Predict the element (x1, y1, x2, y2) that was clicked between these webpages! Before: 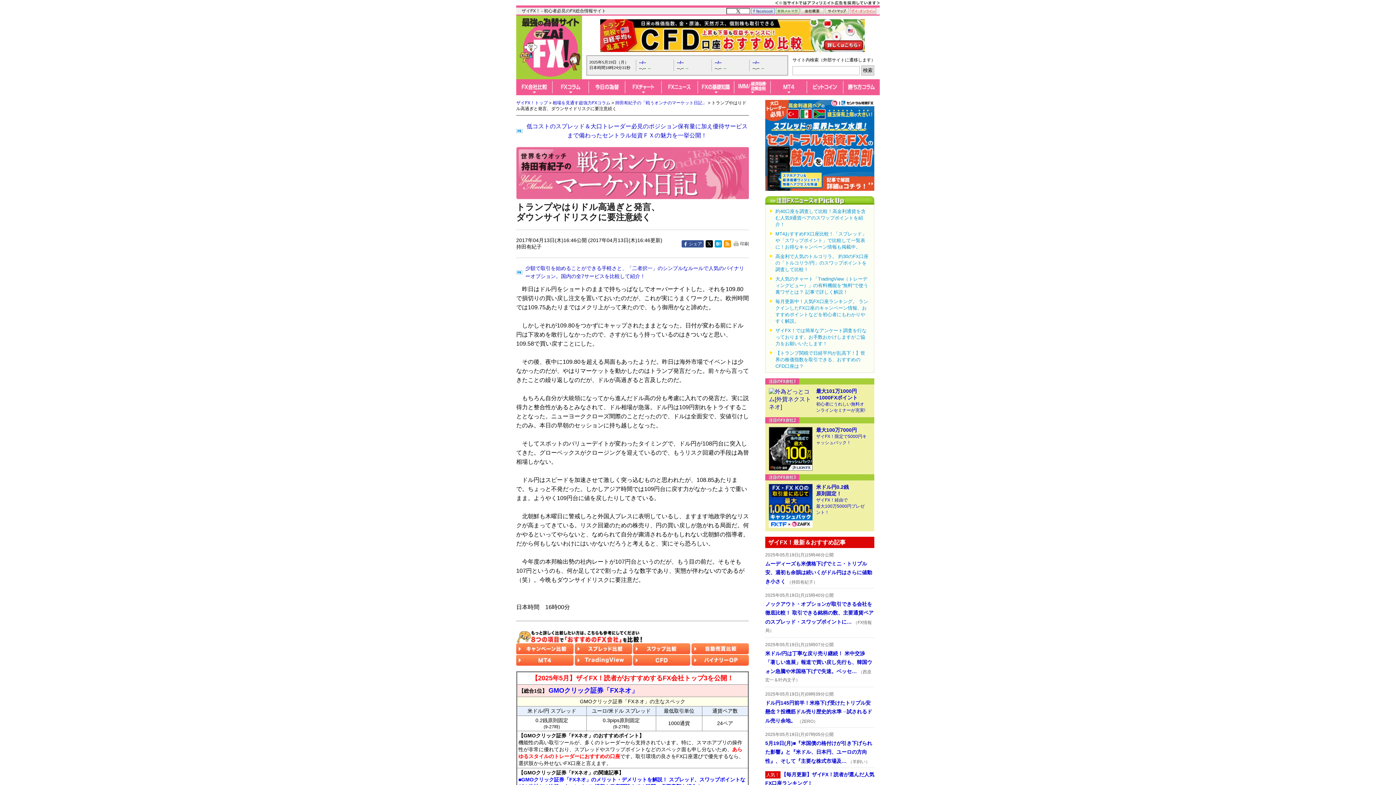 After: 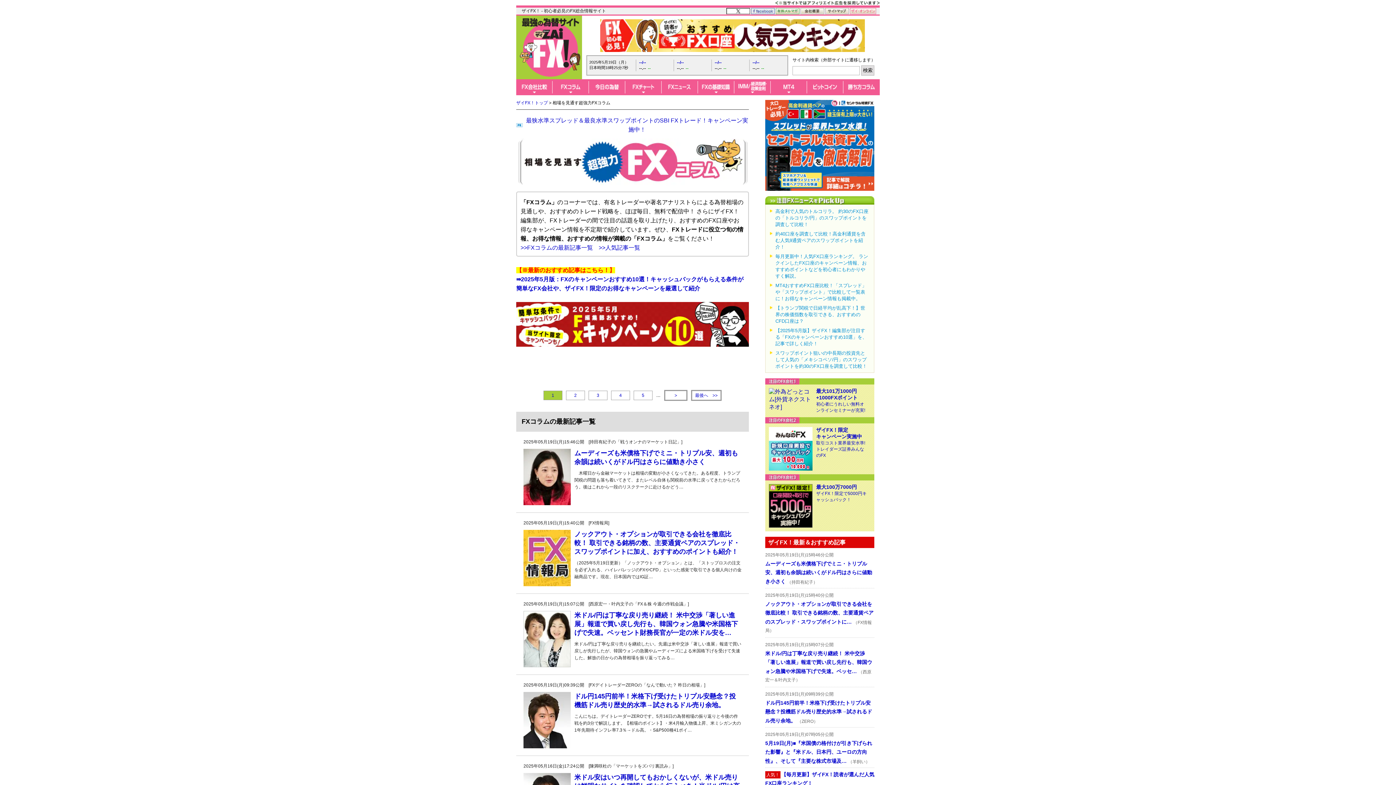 Action: bbox: (552, 79, 589, 93)